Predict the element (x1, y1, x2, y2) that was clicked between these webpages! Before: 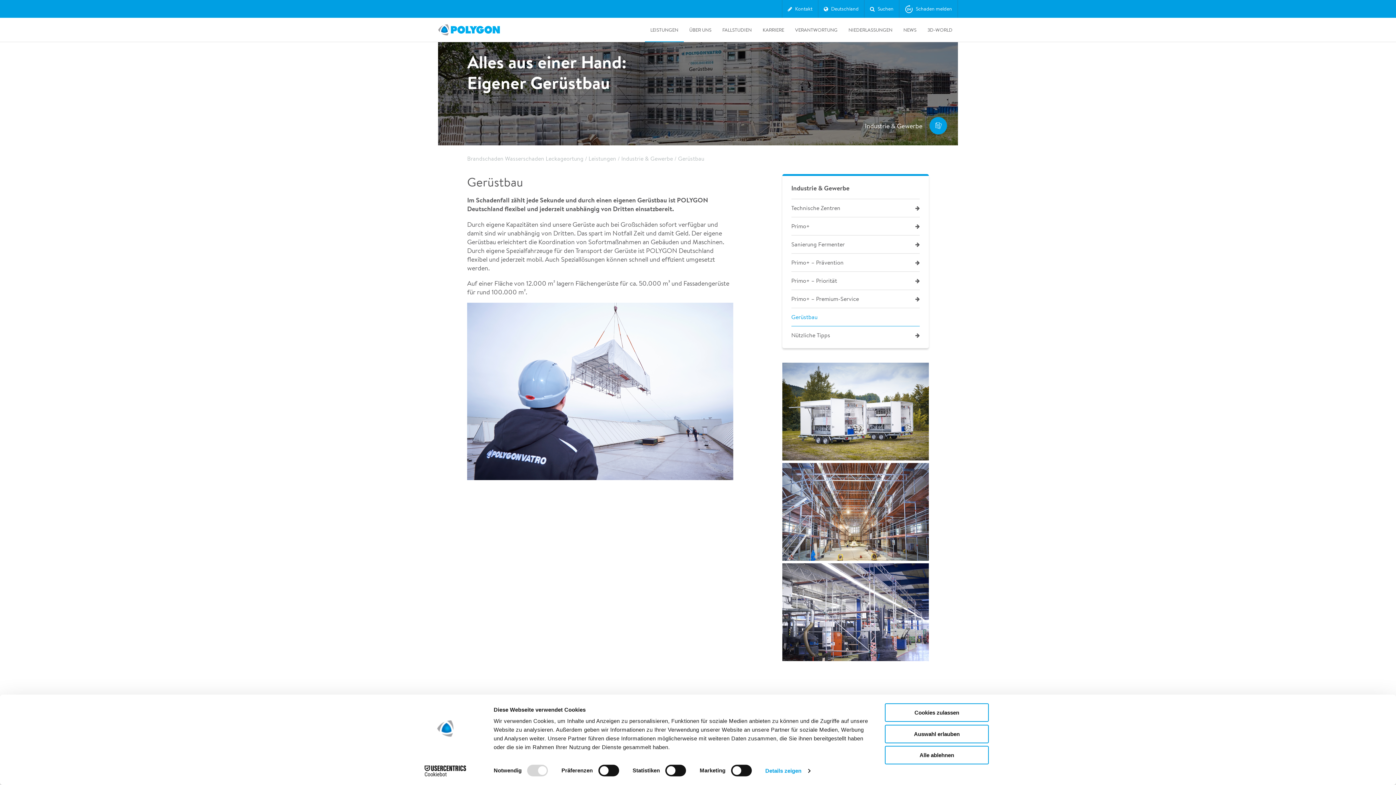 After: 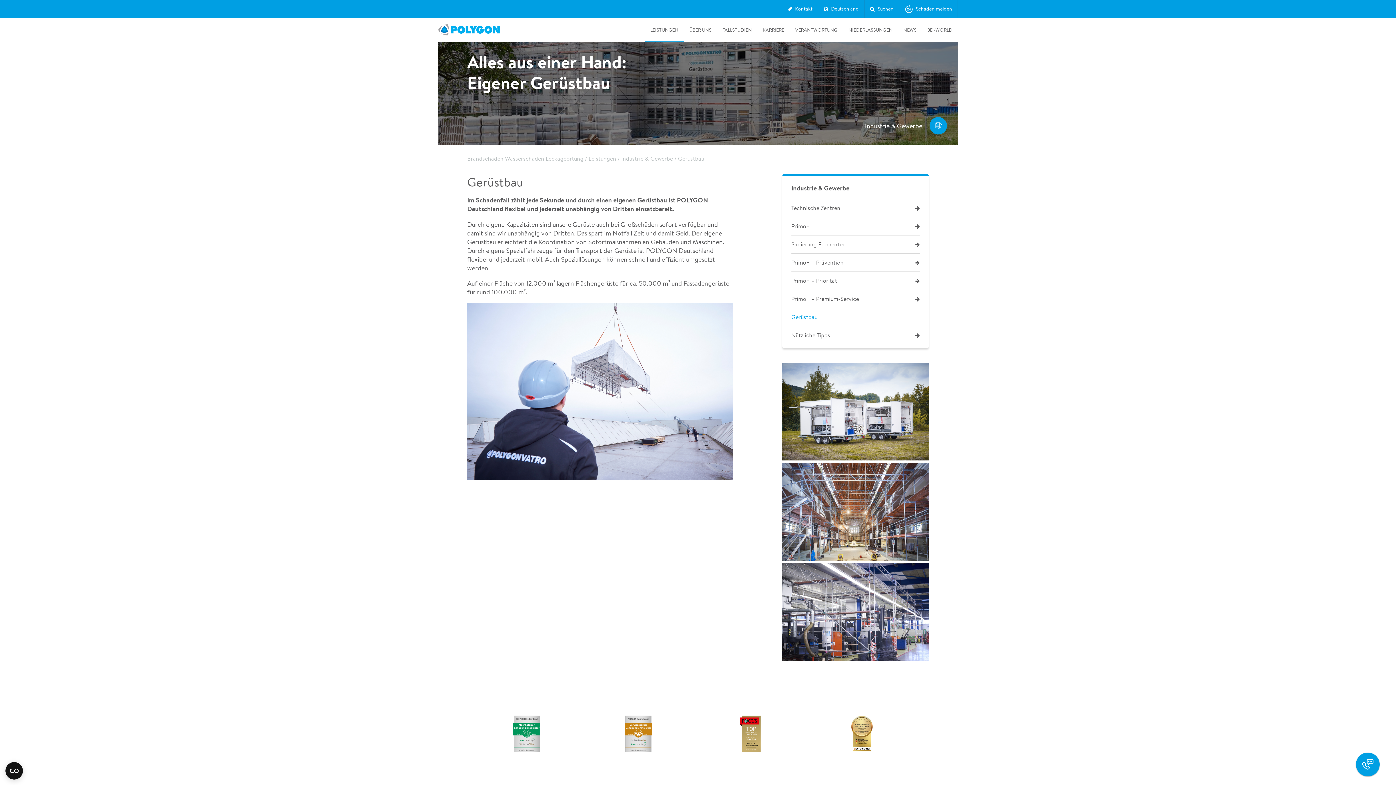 Action: label: Alle ablehnen bbox: (885, 746, 989, 764)